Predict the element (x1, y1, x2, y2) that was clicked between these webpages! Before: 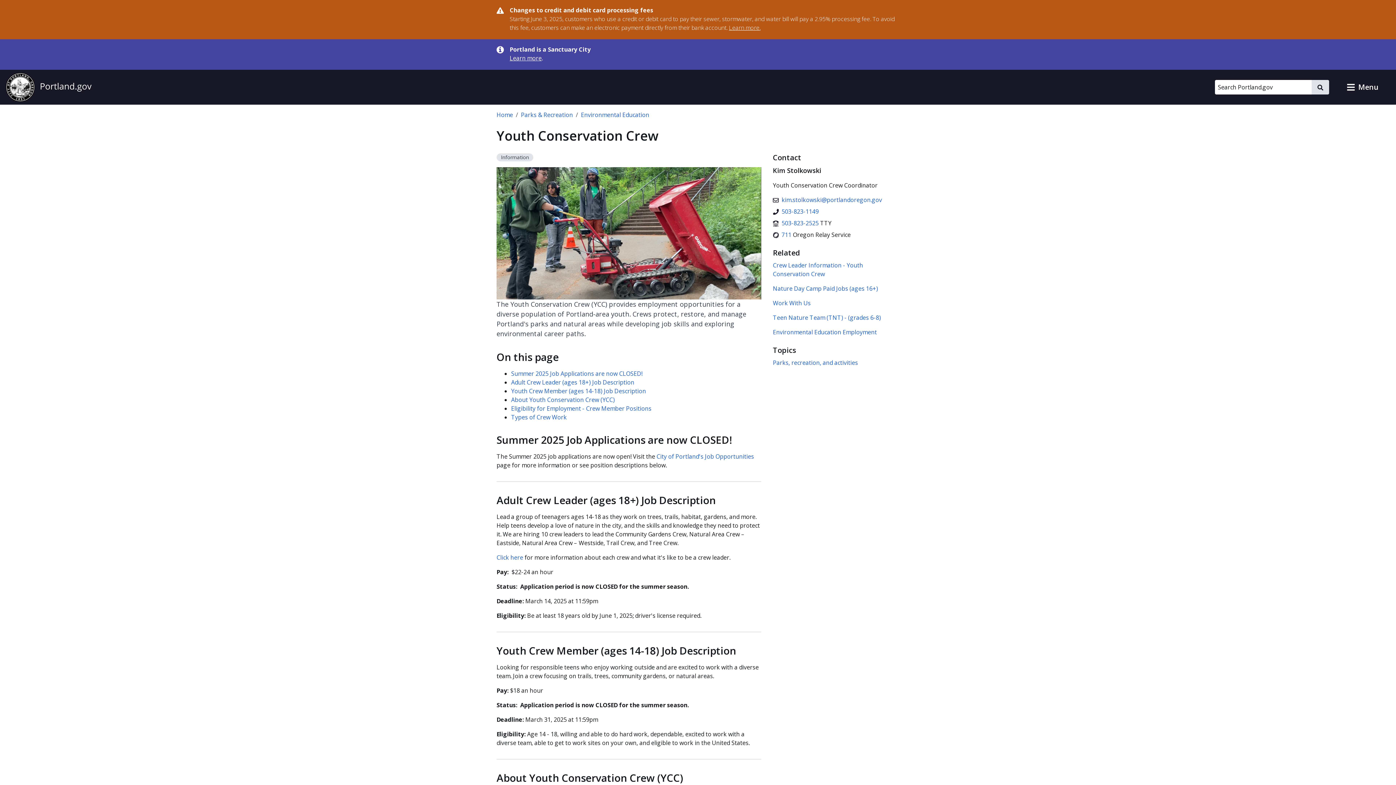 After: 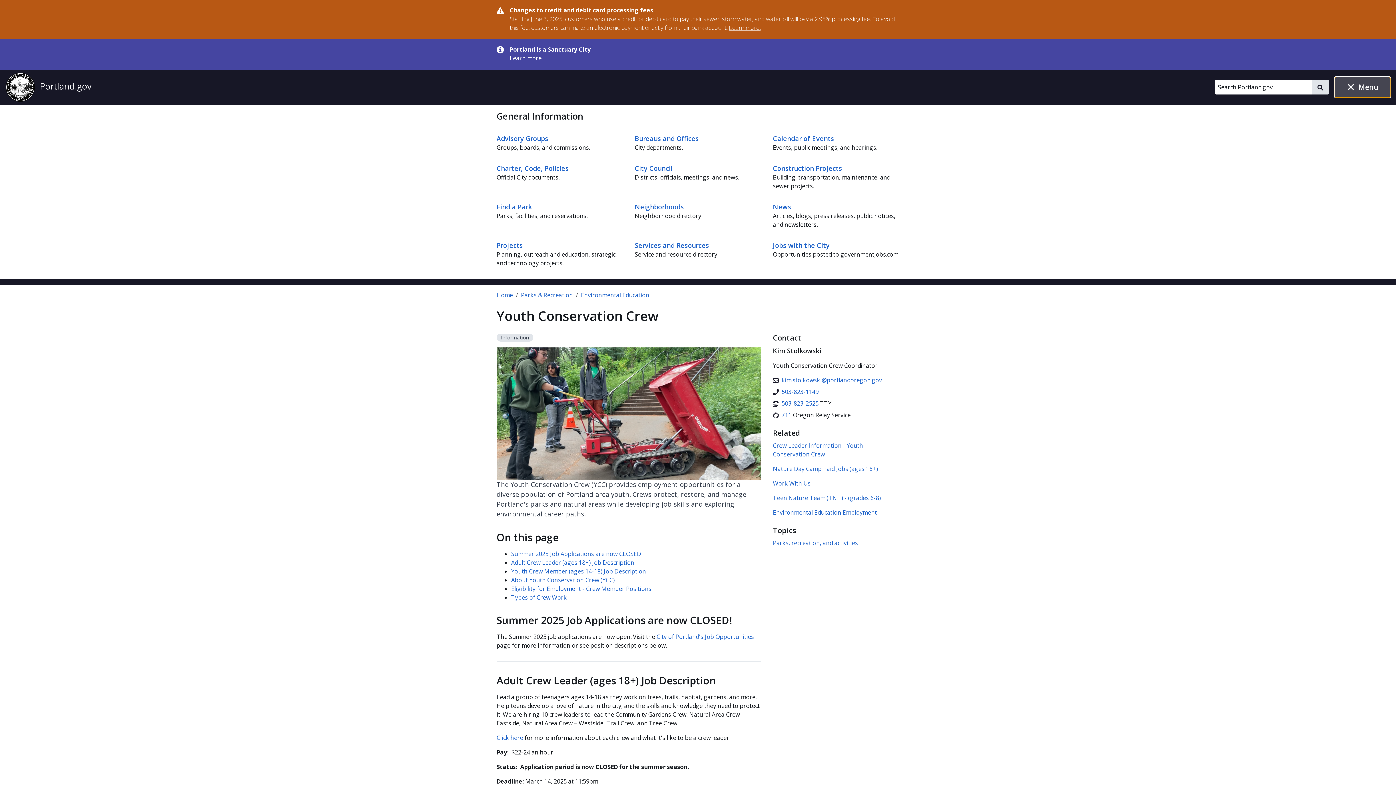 Action: label: toggle site menu bbox: (1335, 77, 1390, 97)